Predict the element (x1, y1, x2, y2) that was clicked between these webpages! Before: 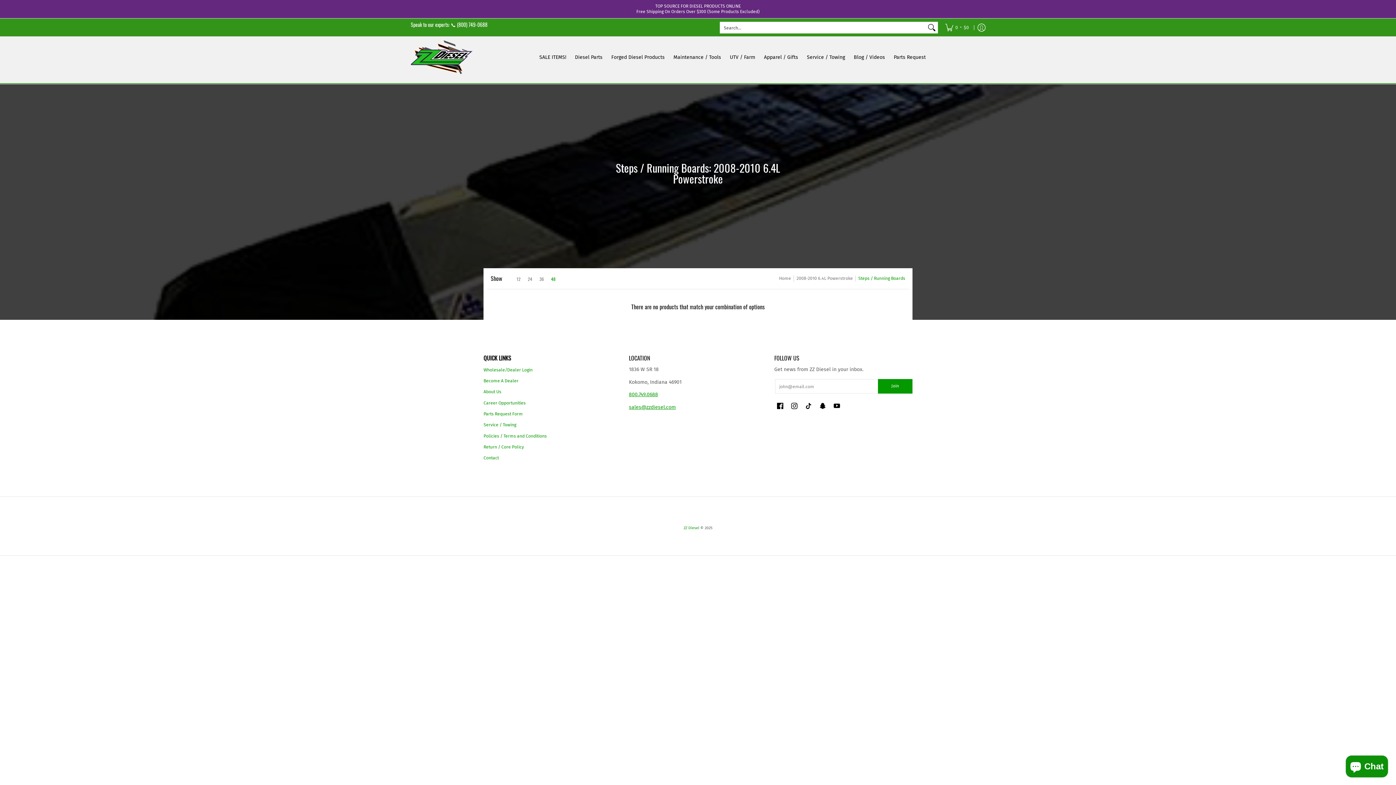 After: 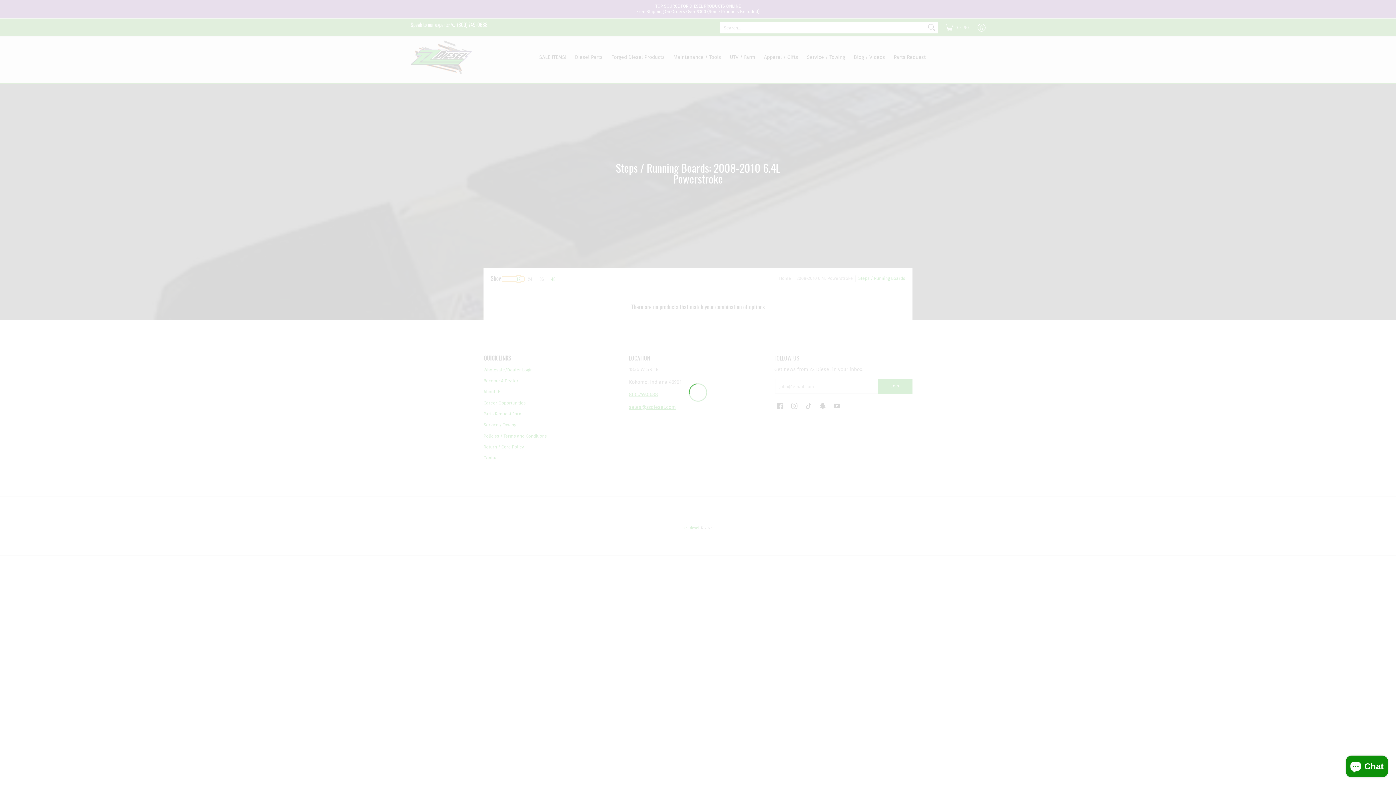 Action: bbox: (502, 276, 524, 281) label: 12